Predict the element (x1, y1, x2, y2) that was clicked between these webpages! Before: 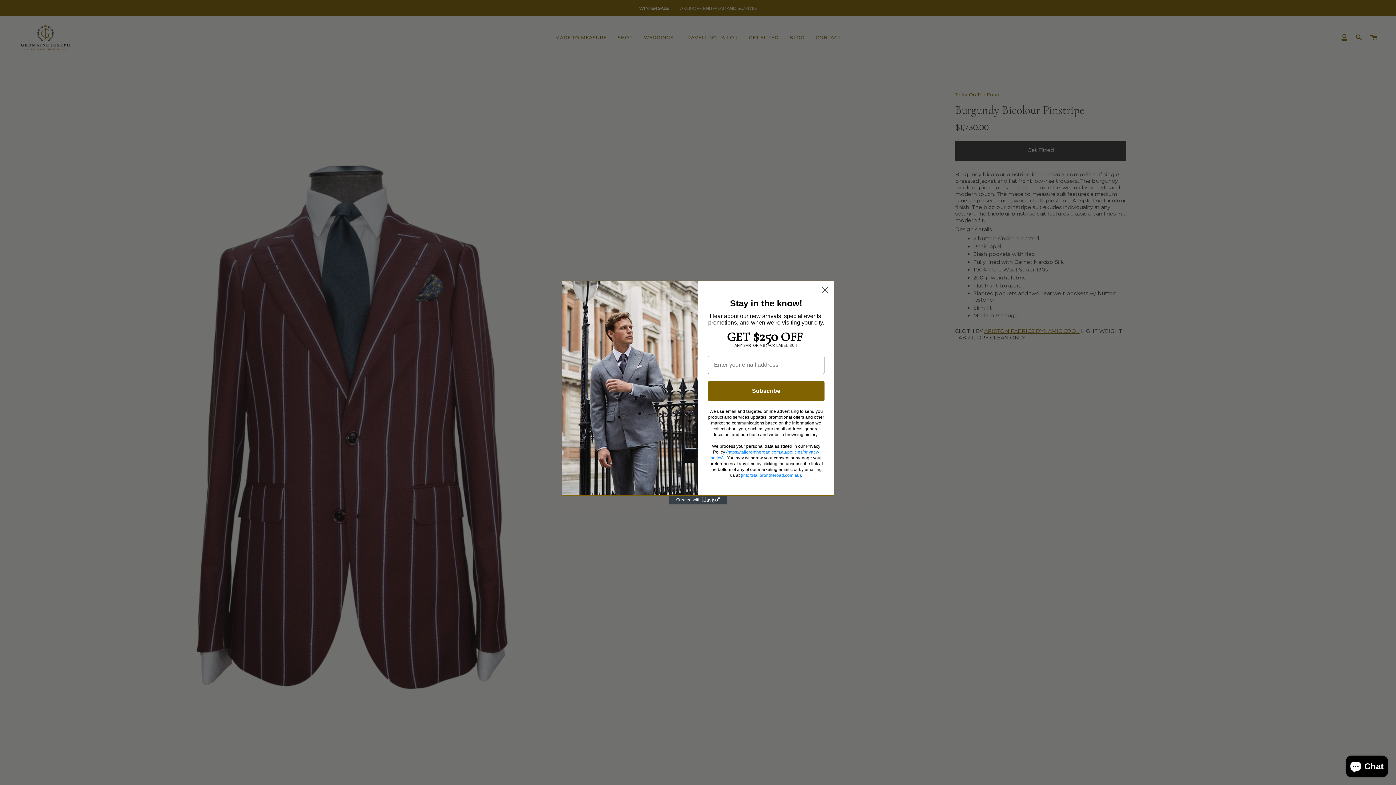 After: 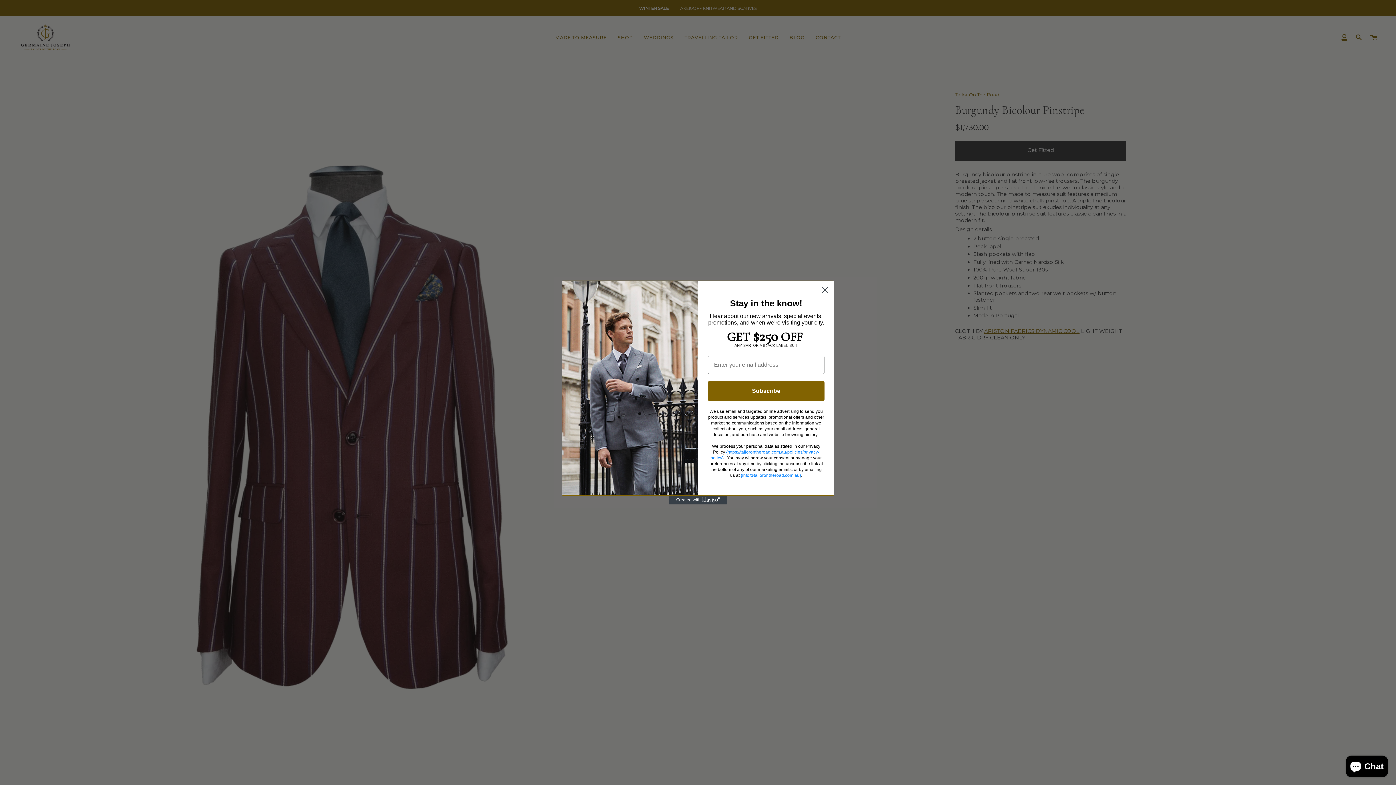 Action: label: Created with Klaviyo - opens in a new tab bbox: (669, 496, 727, 504)